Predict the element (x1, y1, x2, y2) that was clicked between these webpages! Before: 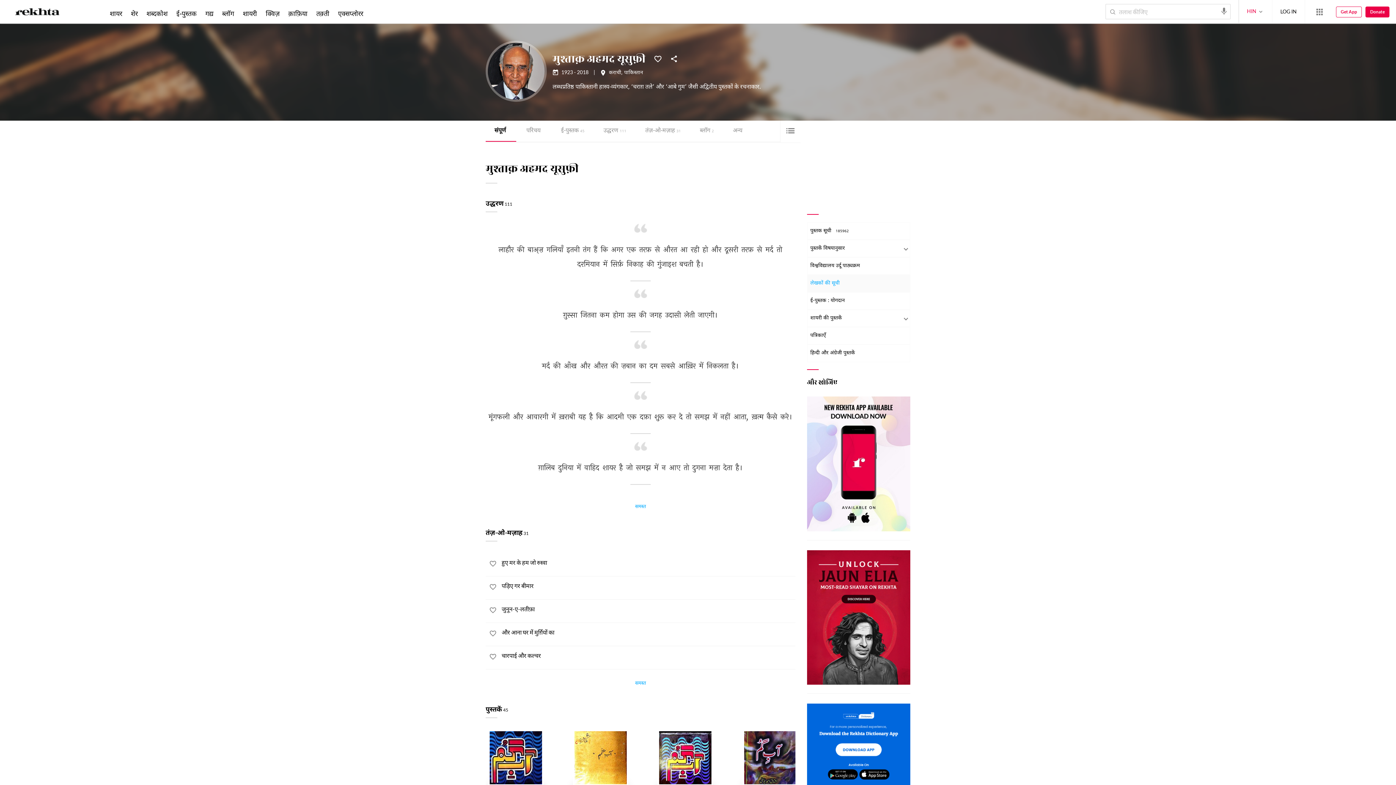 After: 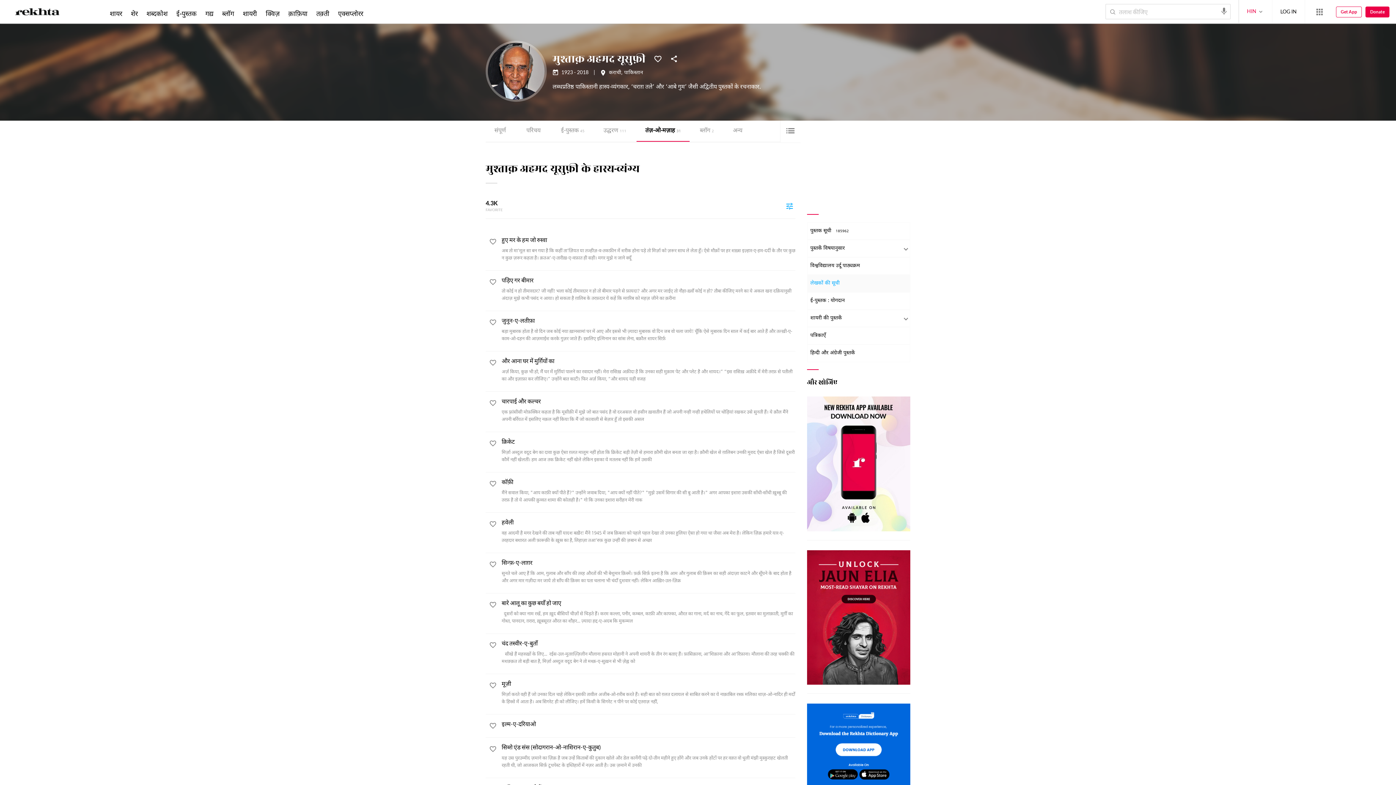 Action: label: तंज़-ओ-मज़ाह31 bbox: (636, 120, 689, 141)